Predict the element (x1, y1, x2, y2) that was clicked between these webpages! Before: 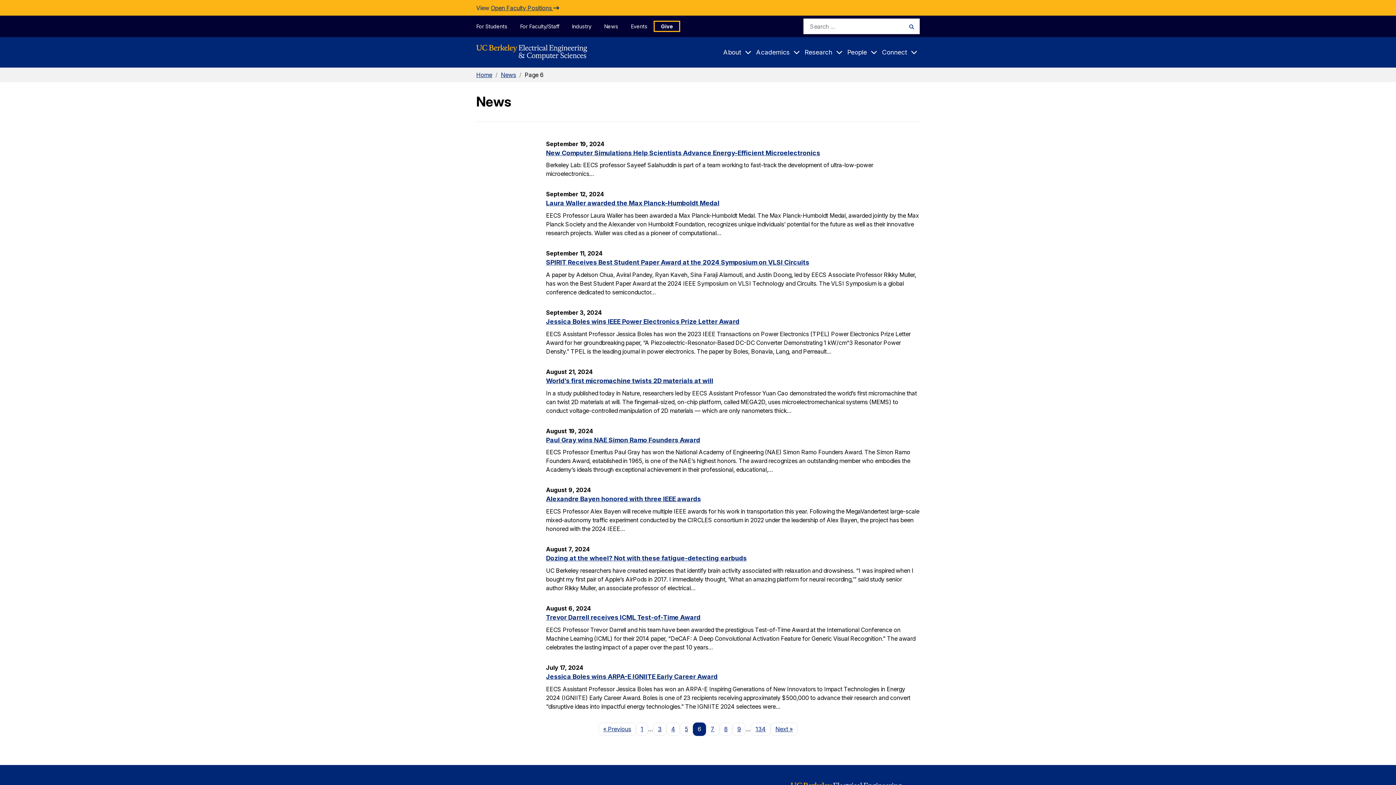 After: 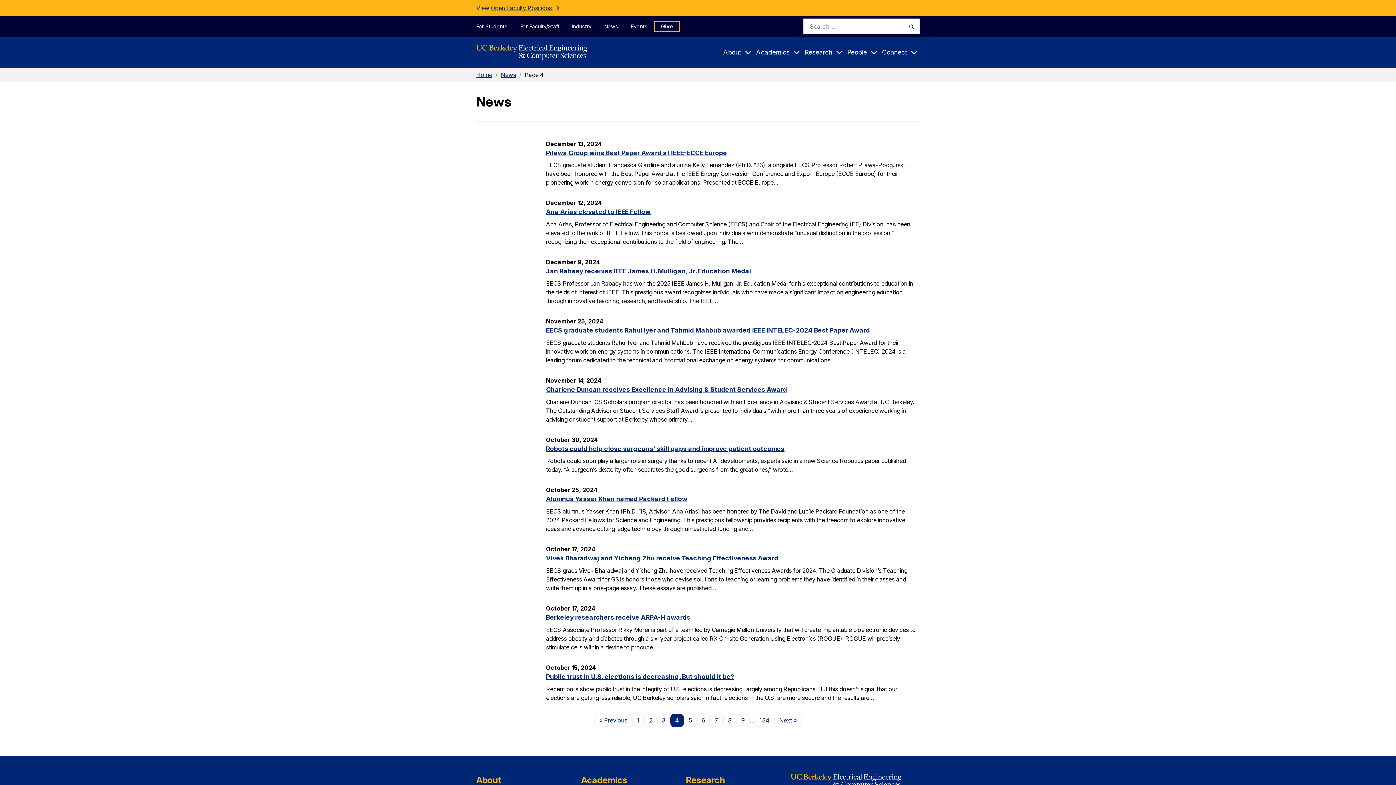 Action: bbox: (666, 722, 680, 736) label: 4